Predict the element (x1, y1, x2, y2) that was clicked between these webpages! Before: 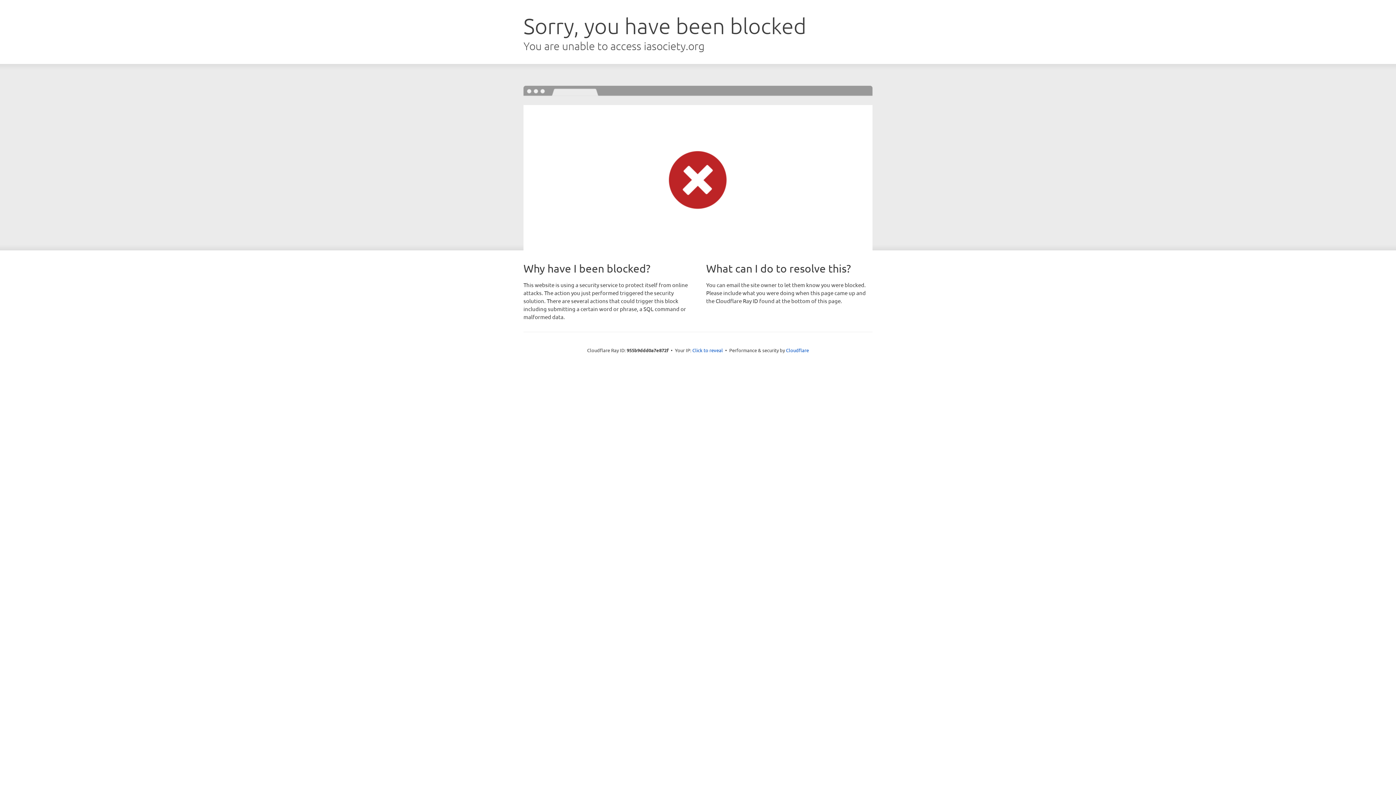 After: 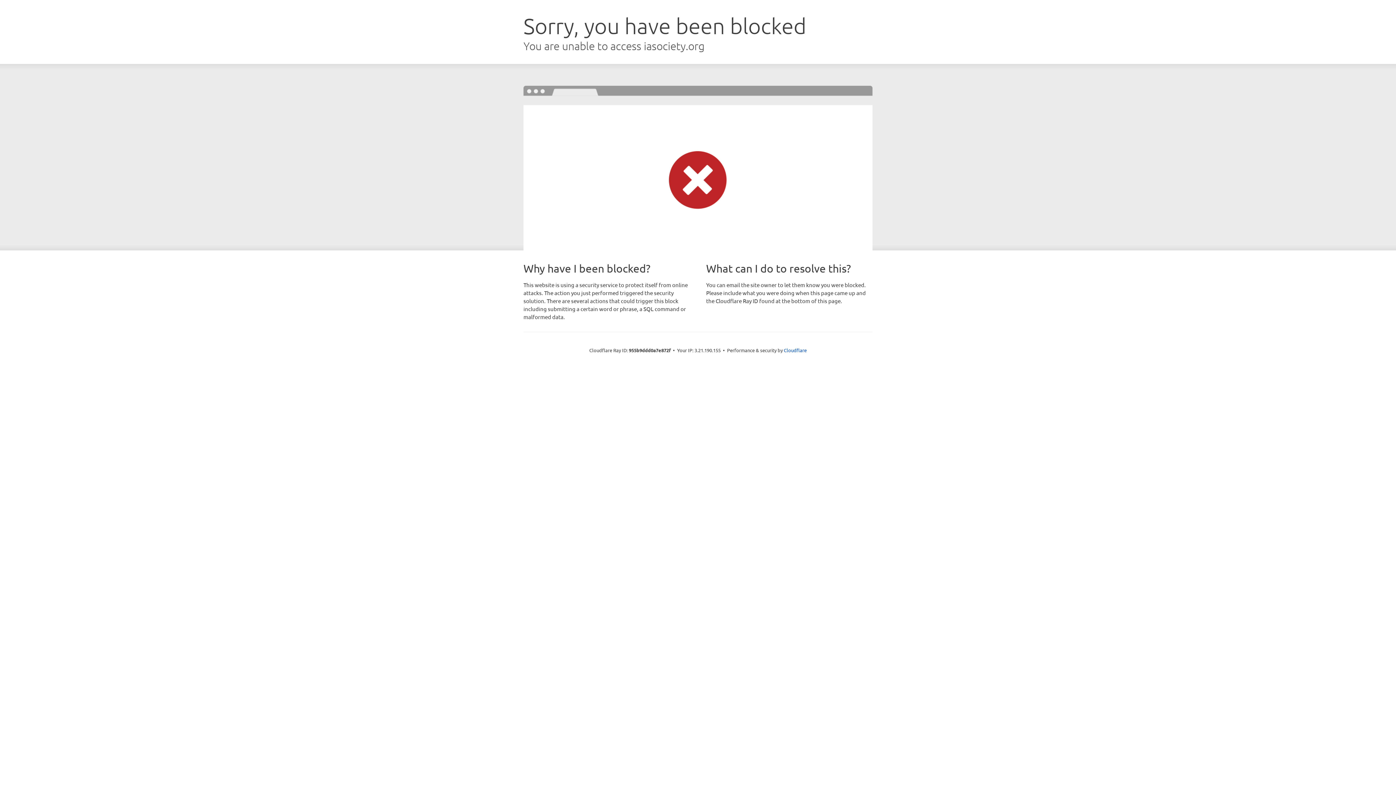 Action: bbox: (692, 346, 723, 353) label: Click to reveal